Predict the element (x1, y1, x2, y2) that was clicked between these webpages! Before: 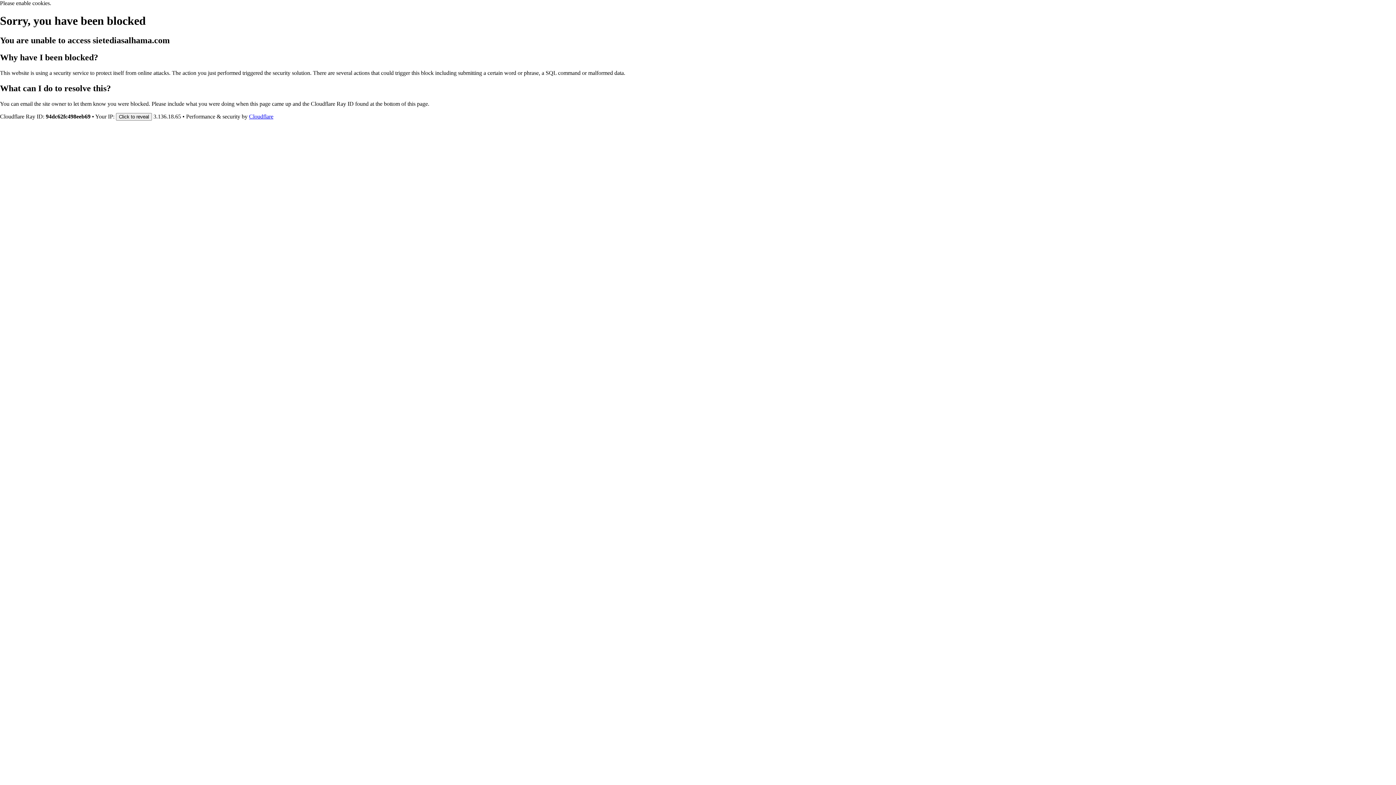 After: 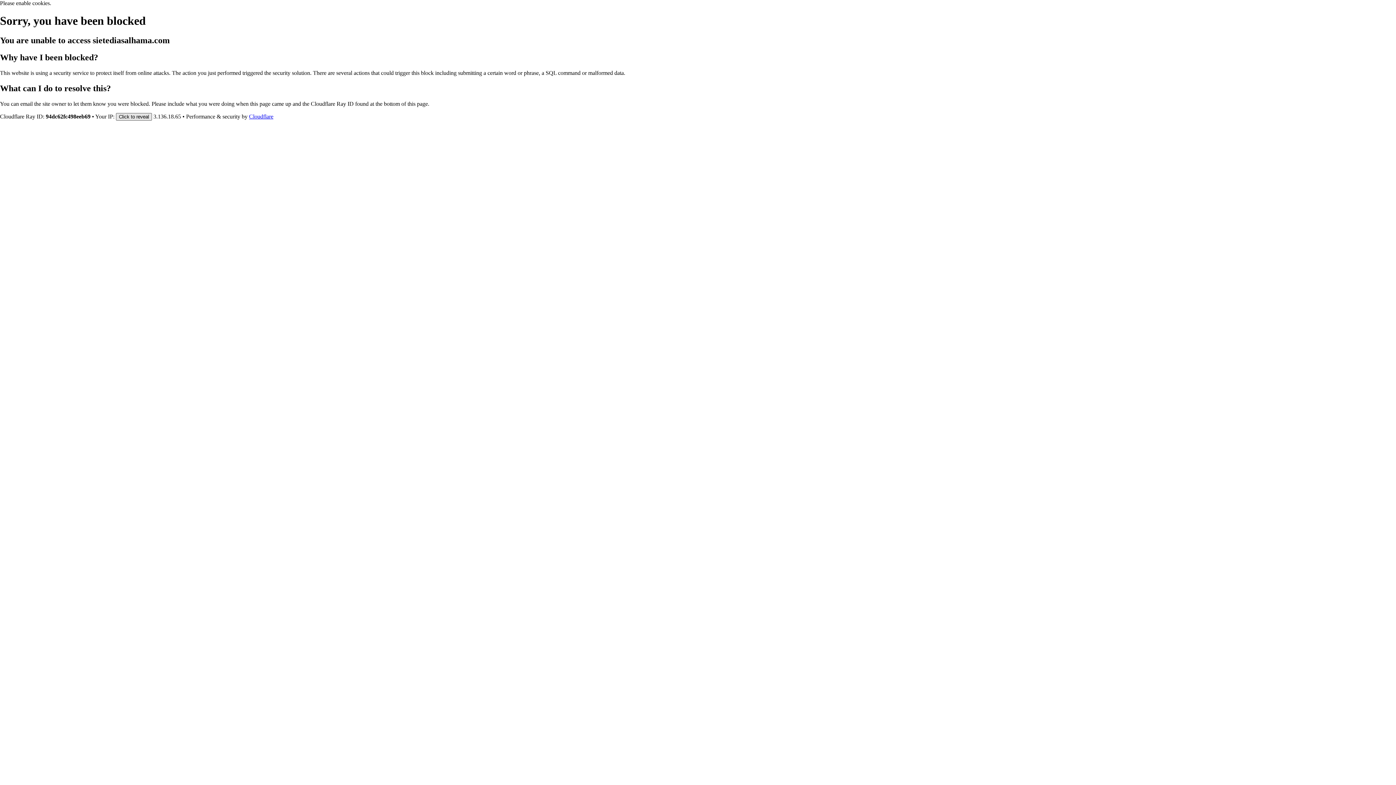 Action: bbox: (116, 112, 152, 120) label: Click to reveal